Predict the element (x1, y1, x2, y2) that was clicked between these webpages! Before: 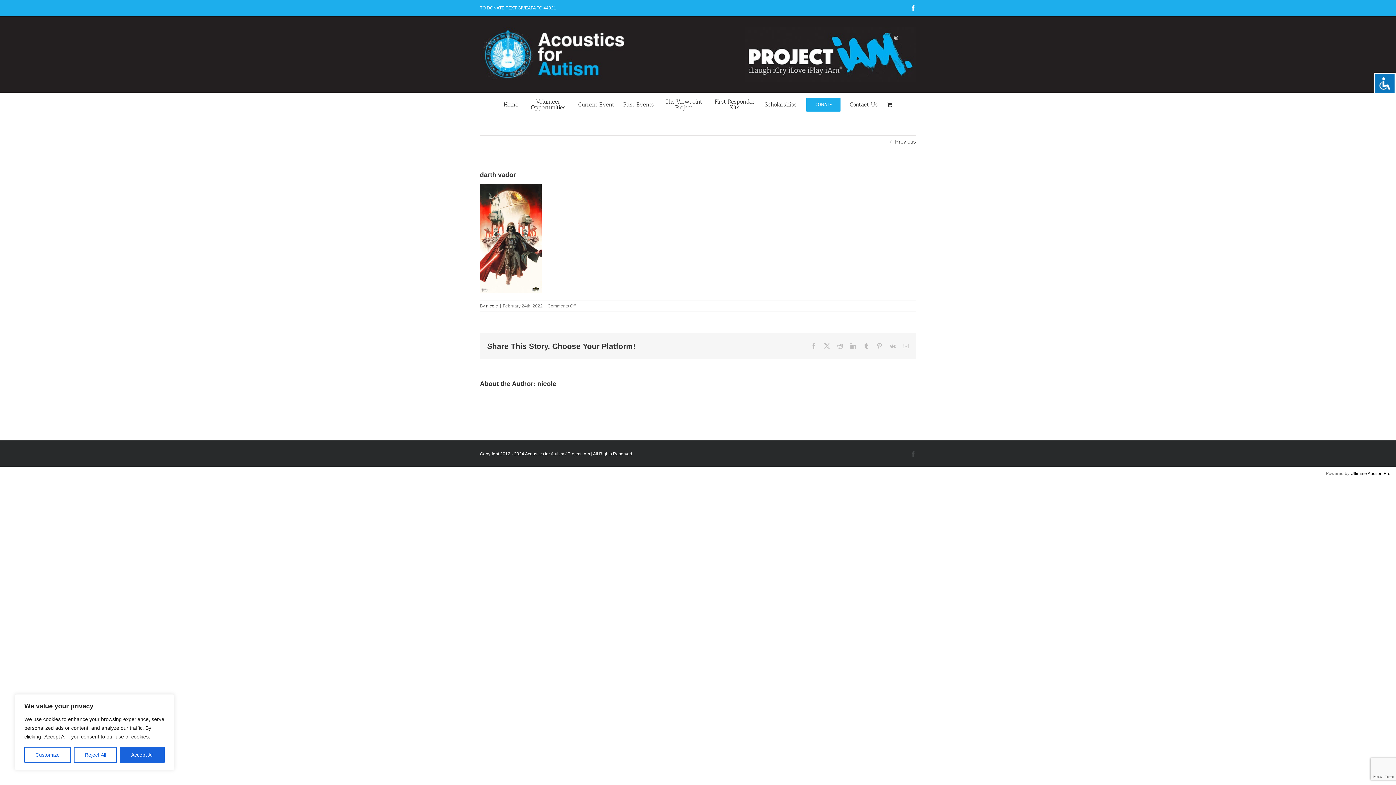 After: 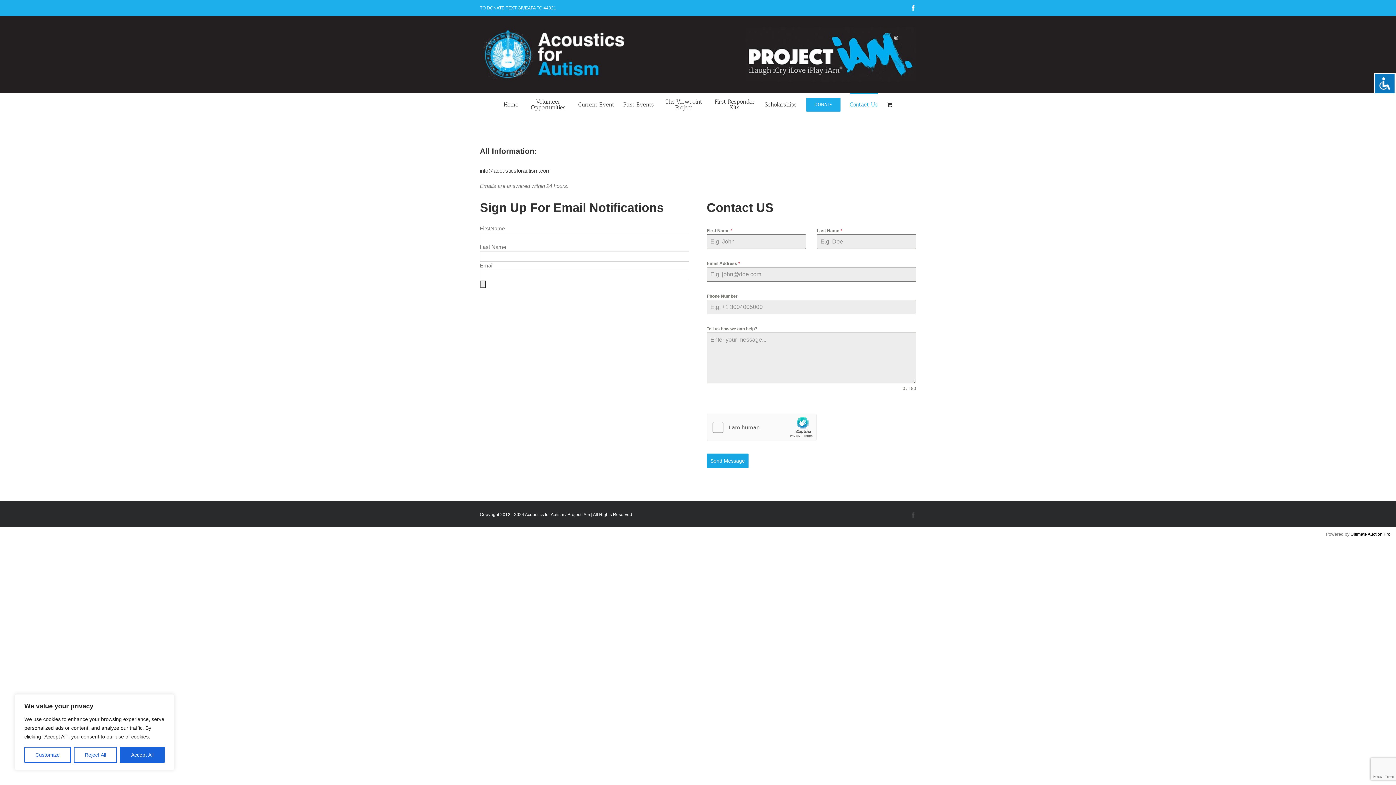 Action: bbox: (850, 93, 878, 114) label: Contact Us